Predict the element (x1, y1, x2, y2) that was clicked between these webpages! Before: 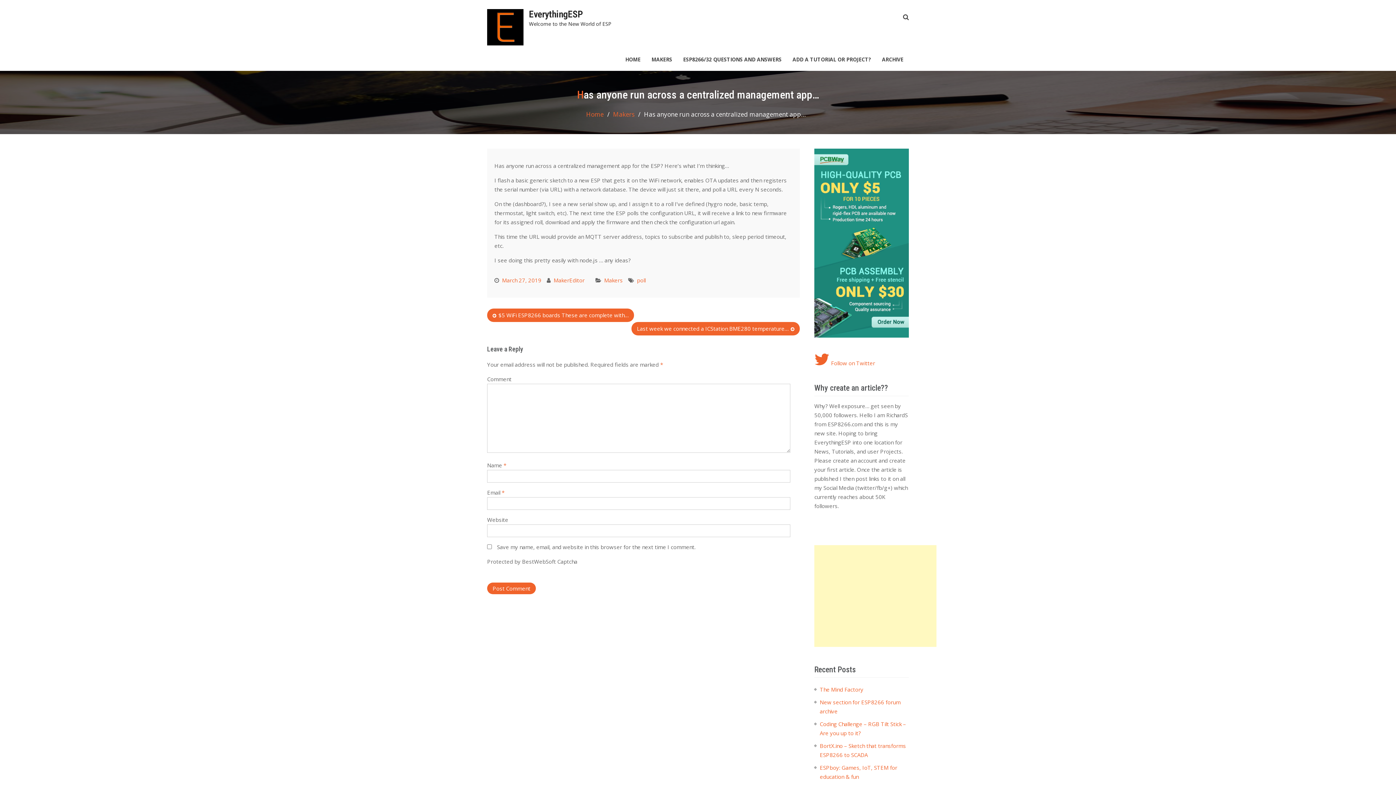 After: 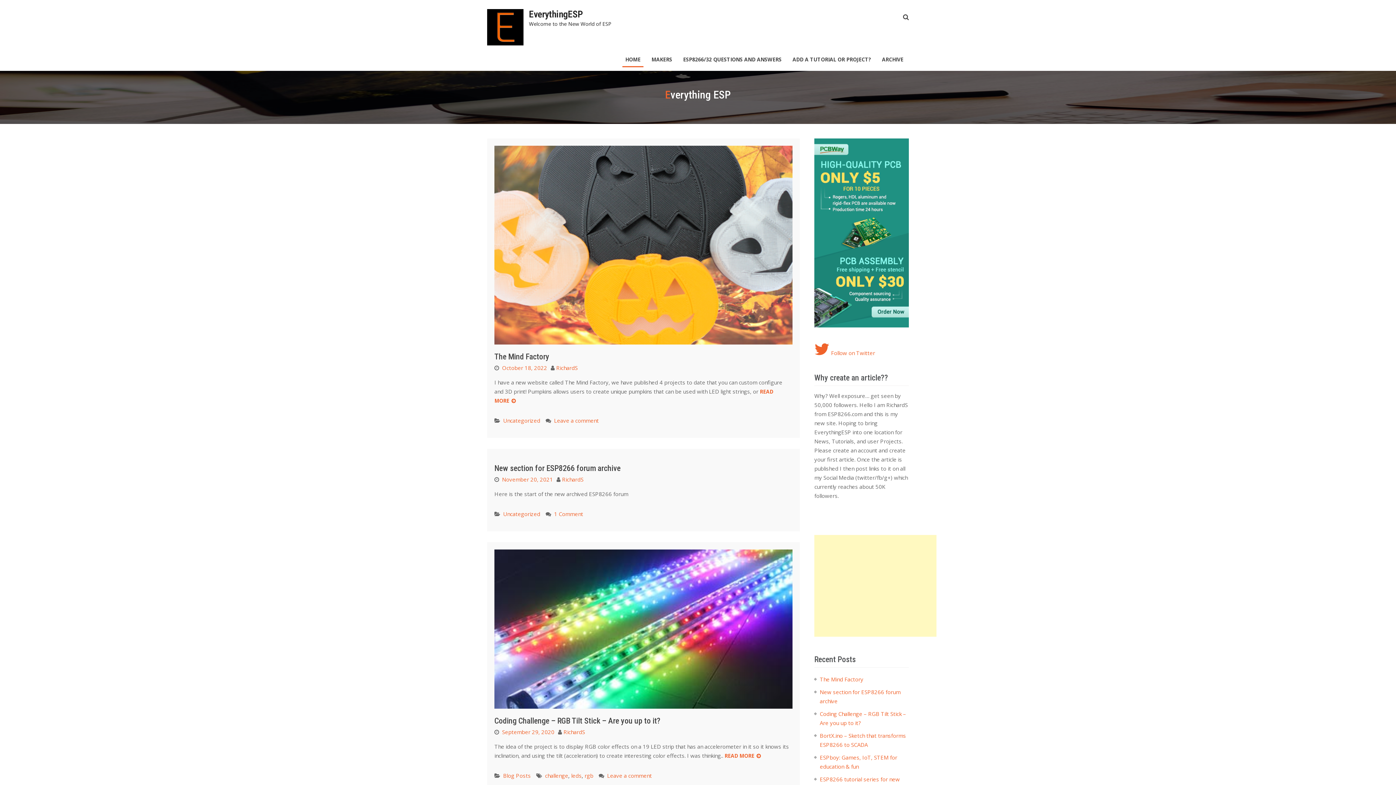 Action: label: EverythingESP bbox: (529, 8, 583, 19)